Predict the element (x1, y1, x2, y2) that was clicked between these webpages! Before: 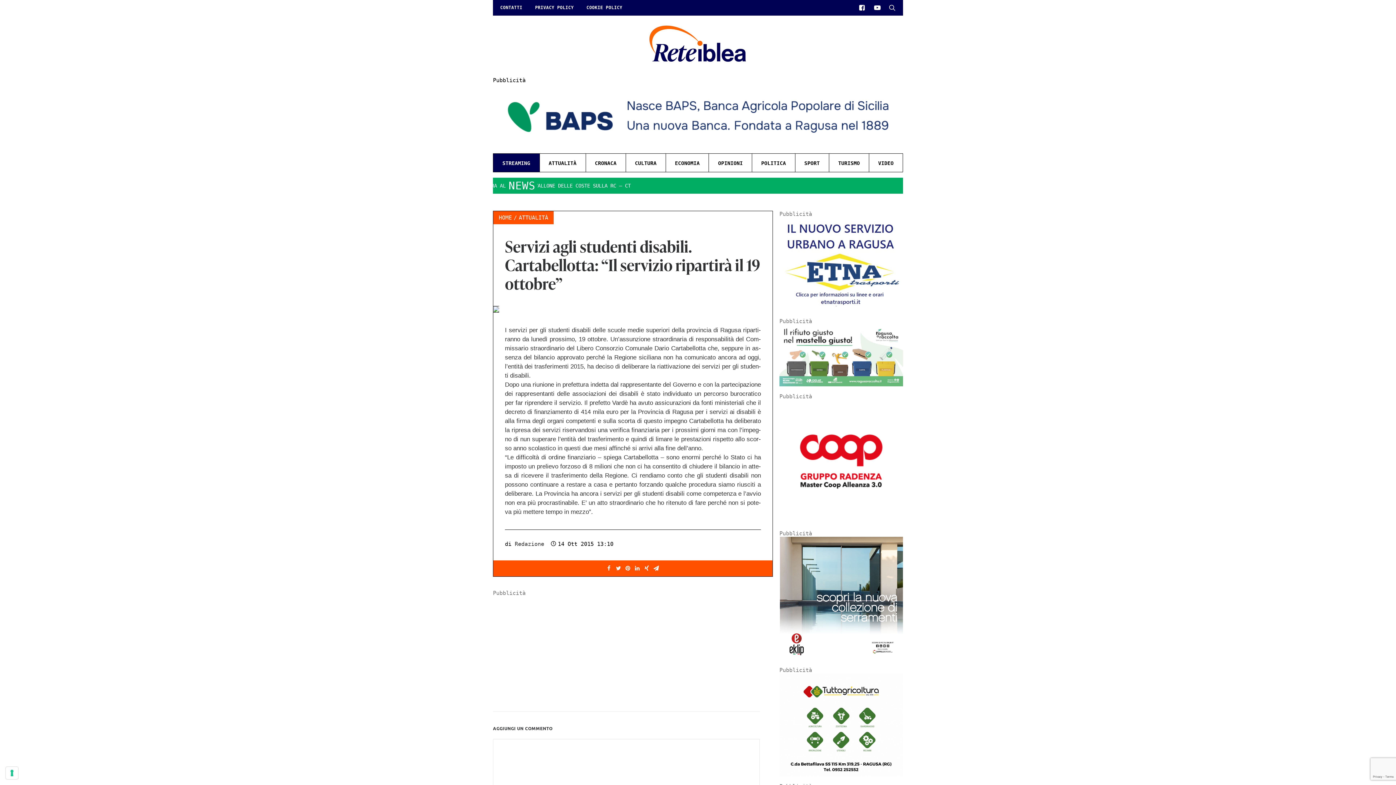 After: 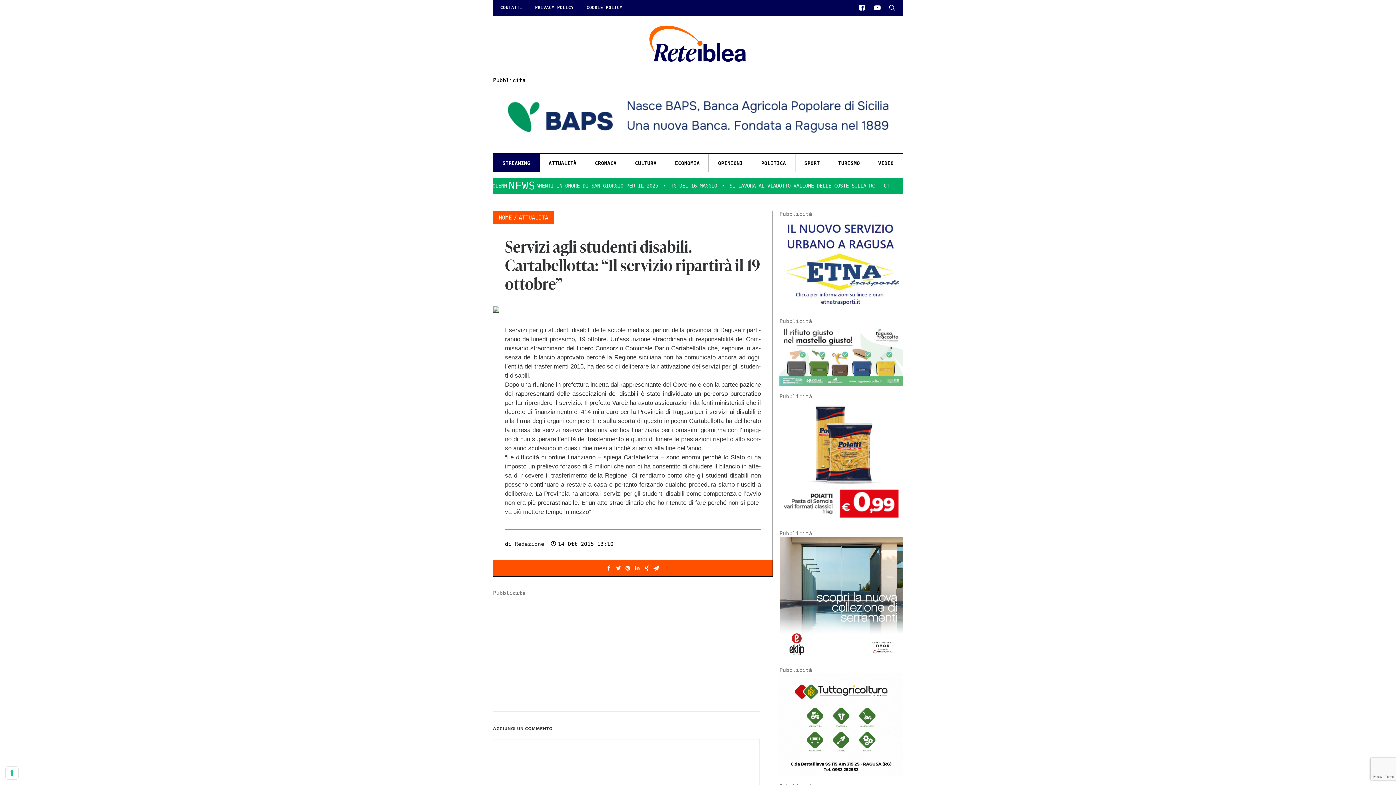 Action: bbox: (530, 1, 578, 13) label: PRIVACY POLICY